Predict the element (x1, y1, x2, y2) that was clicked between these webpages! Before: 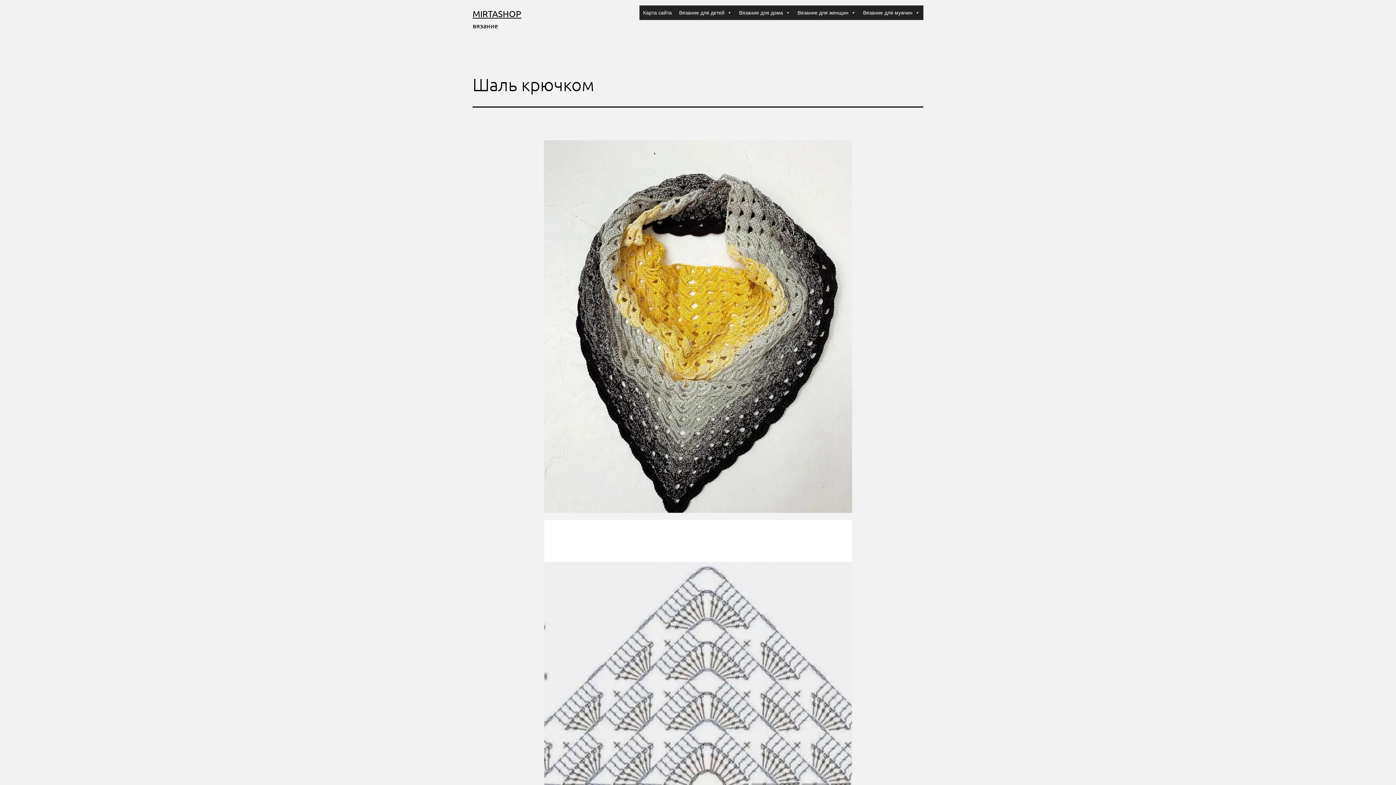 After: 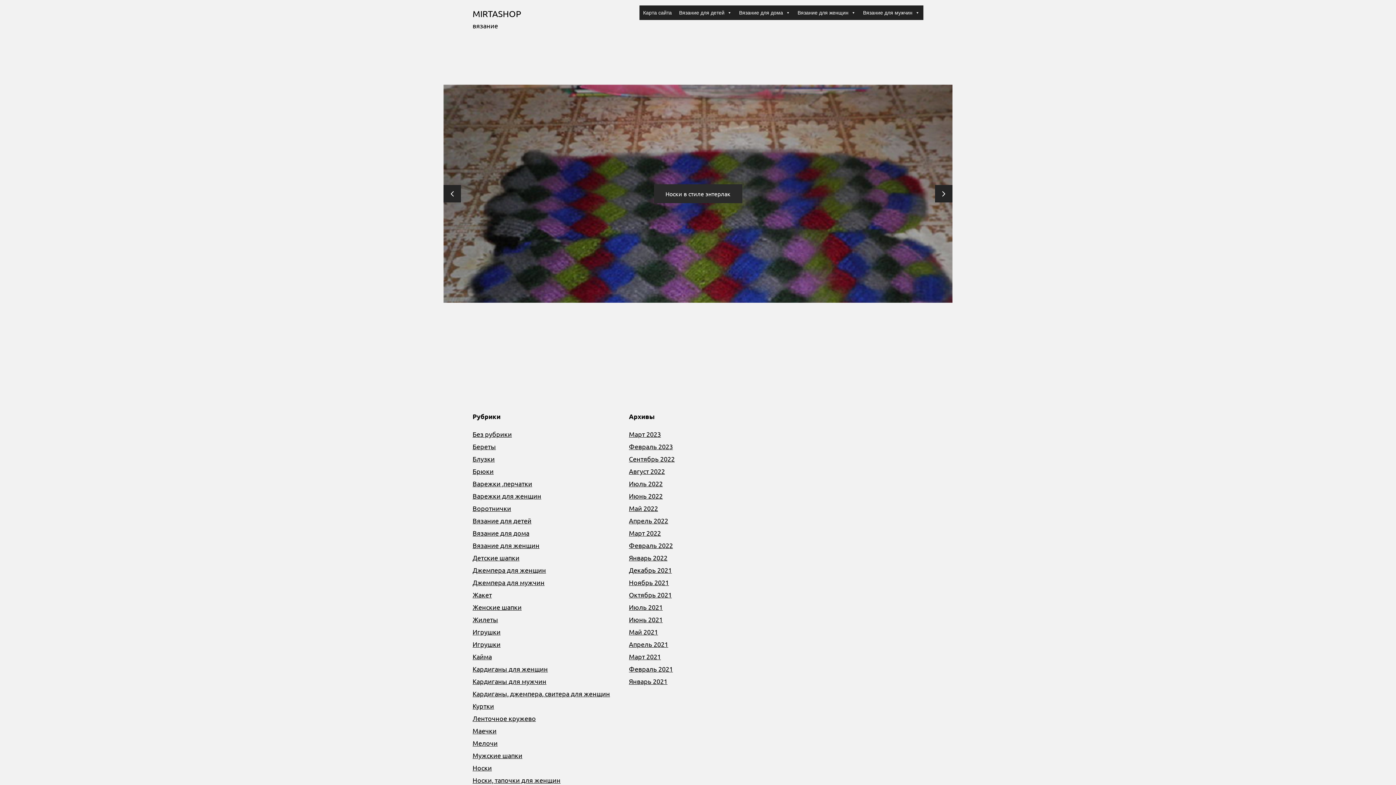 Action: label: MIRTASHOP bbox: (472, 8, 521, 18)